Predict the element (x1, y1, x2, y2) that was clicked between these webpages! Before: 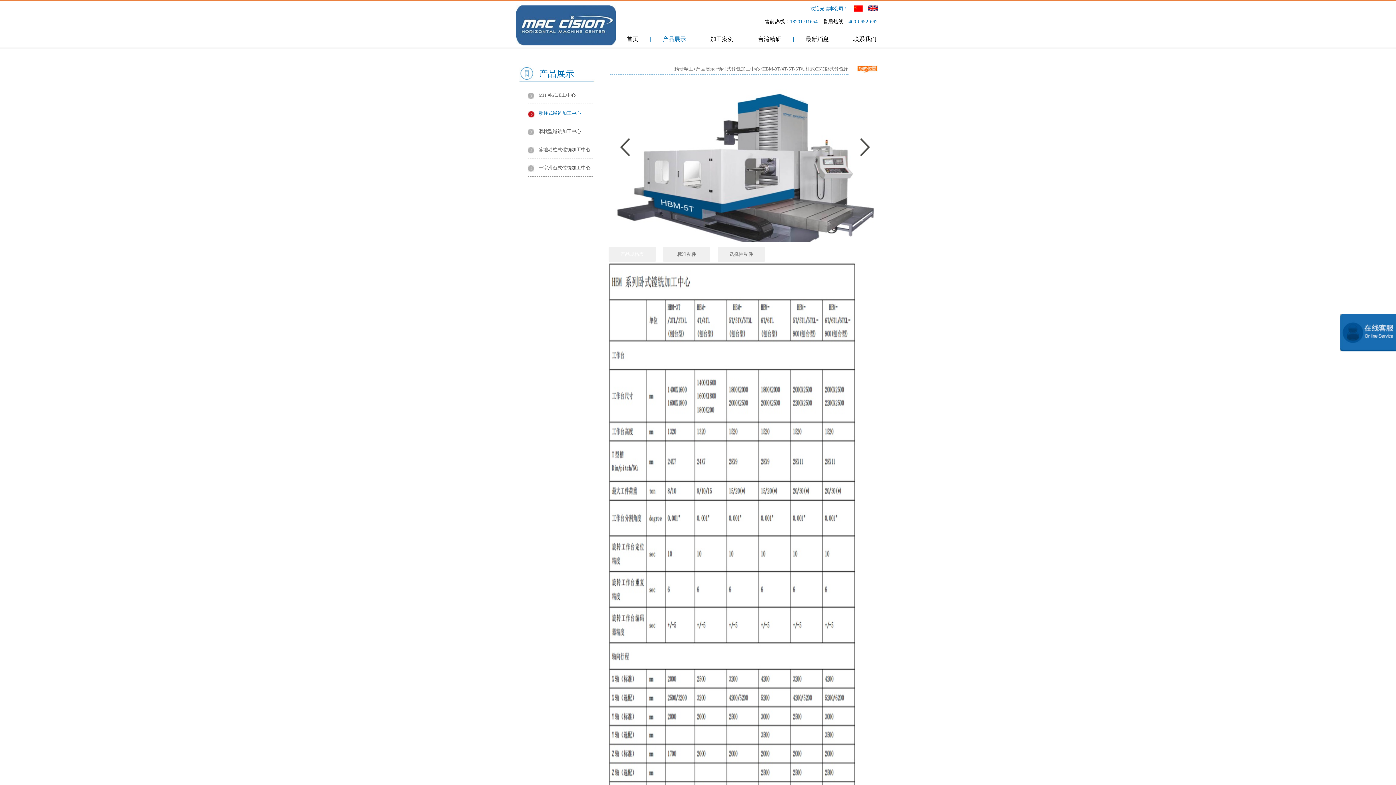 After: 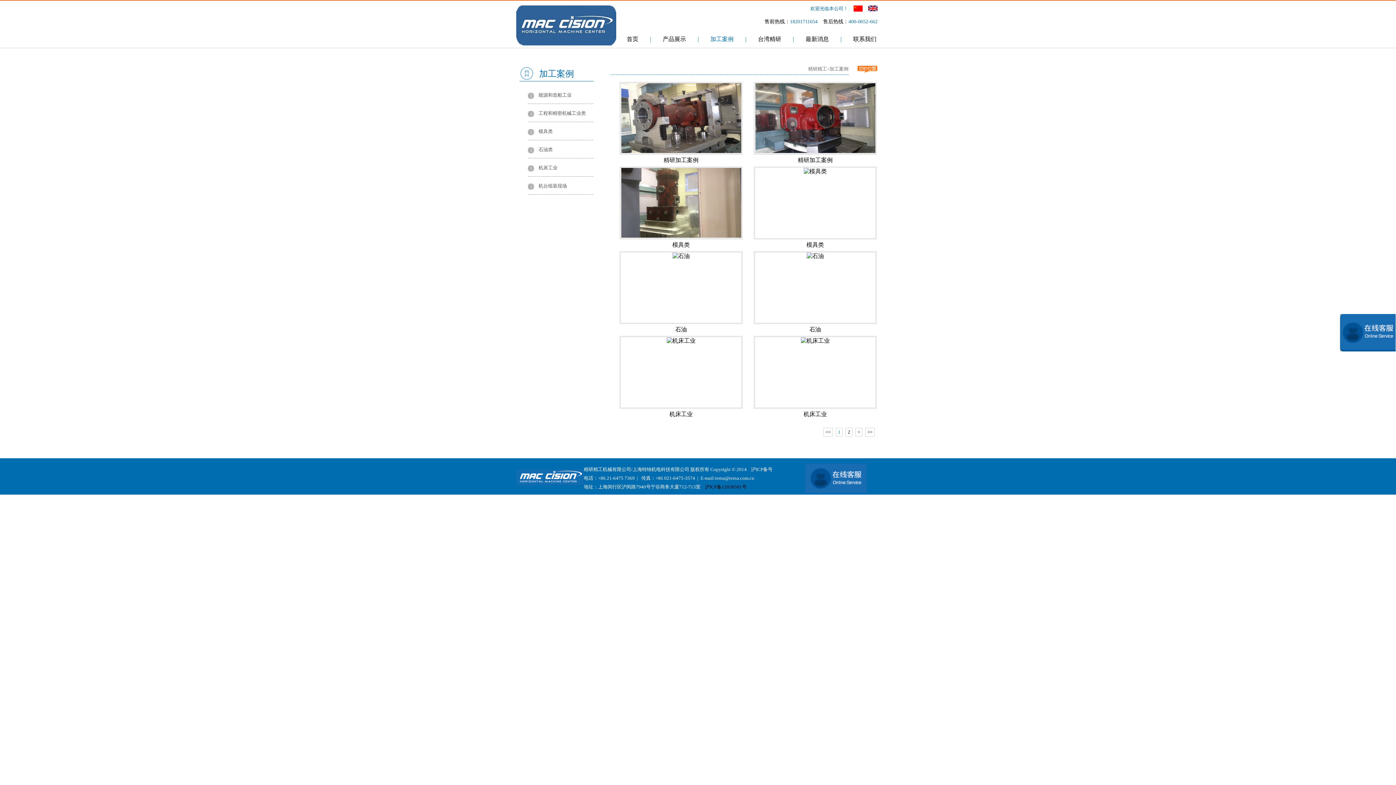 Action: bbox: (710, 32, 733, 45) label: 加工案例